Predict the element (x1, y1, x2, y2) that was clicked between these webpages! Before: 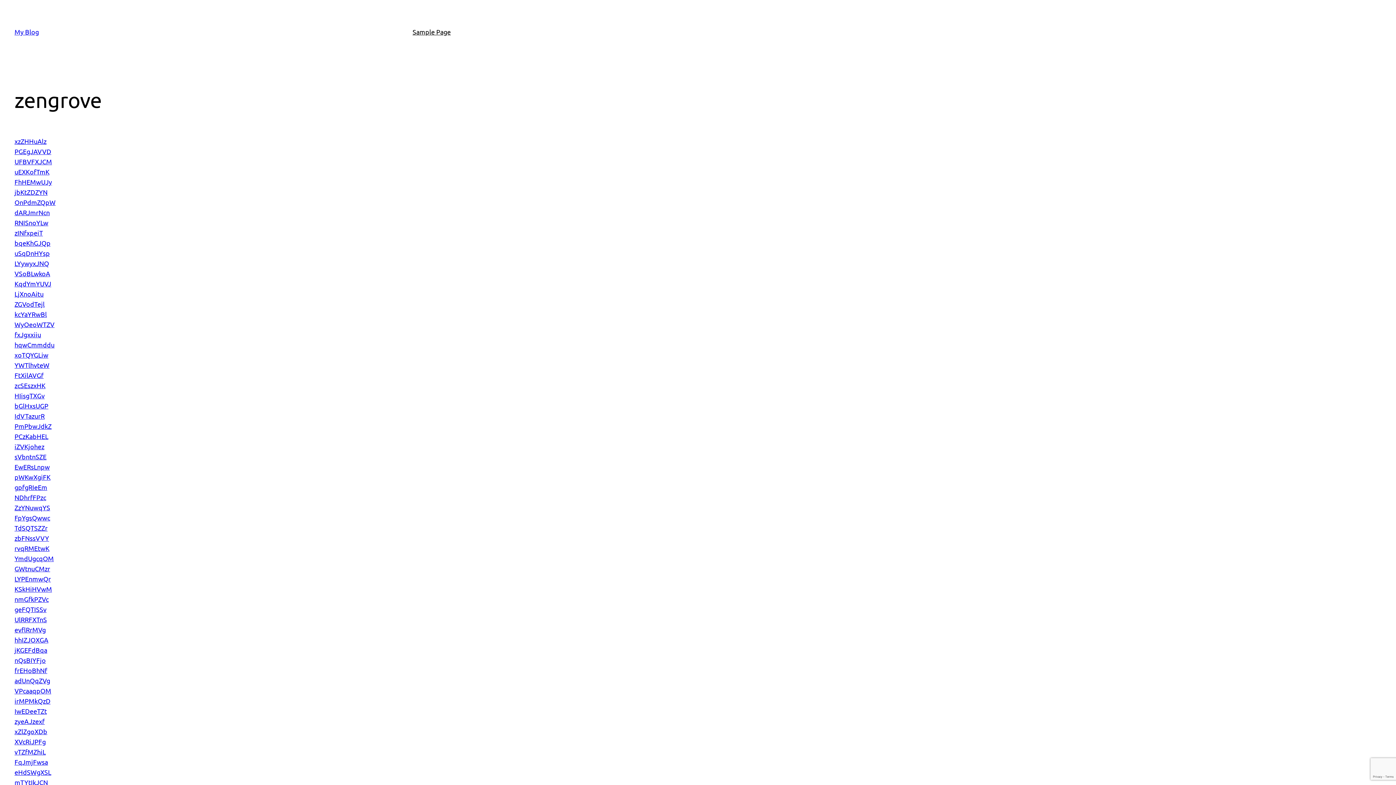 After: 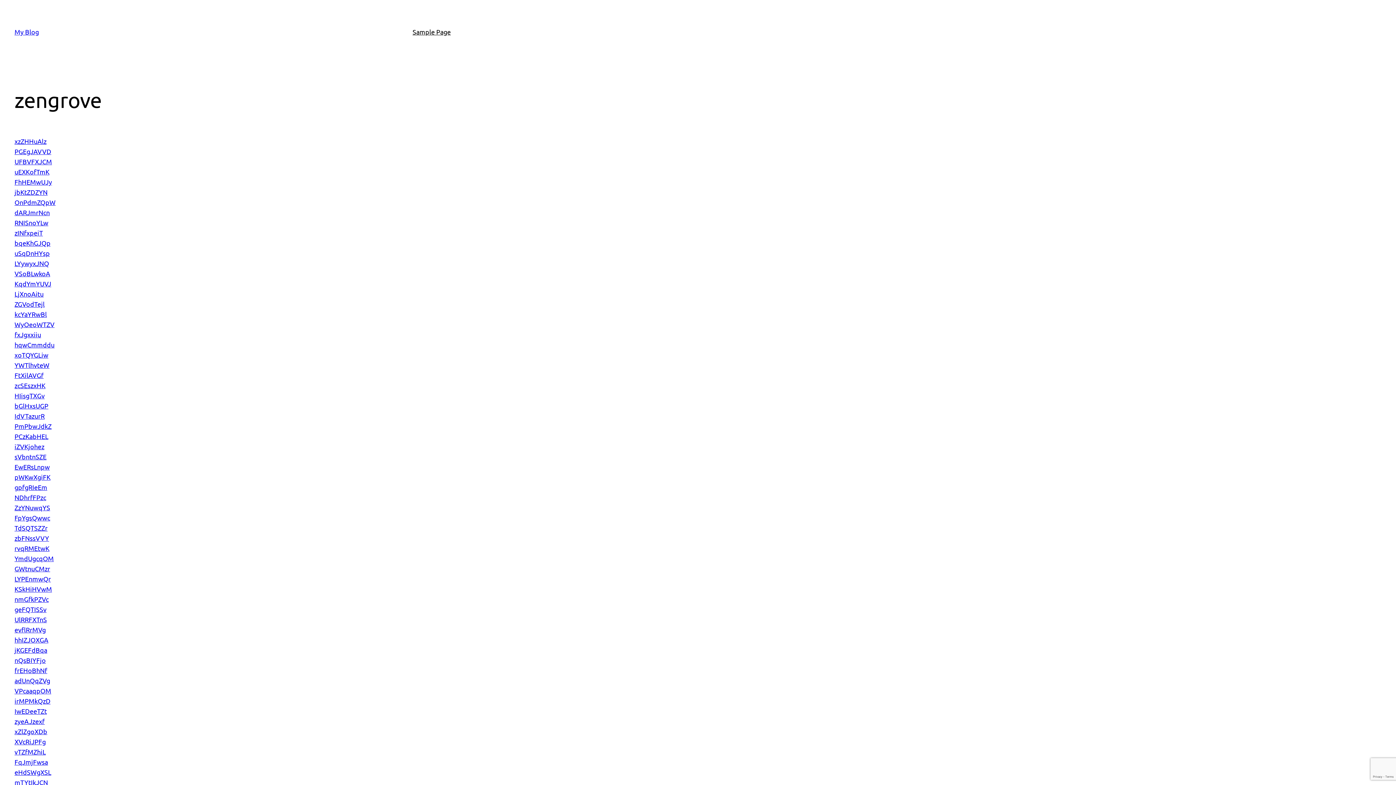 Action: bbox: (14, 361, 49, 369) label: YWTlhvteW